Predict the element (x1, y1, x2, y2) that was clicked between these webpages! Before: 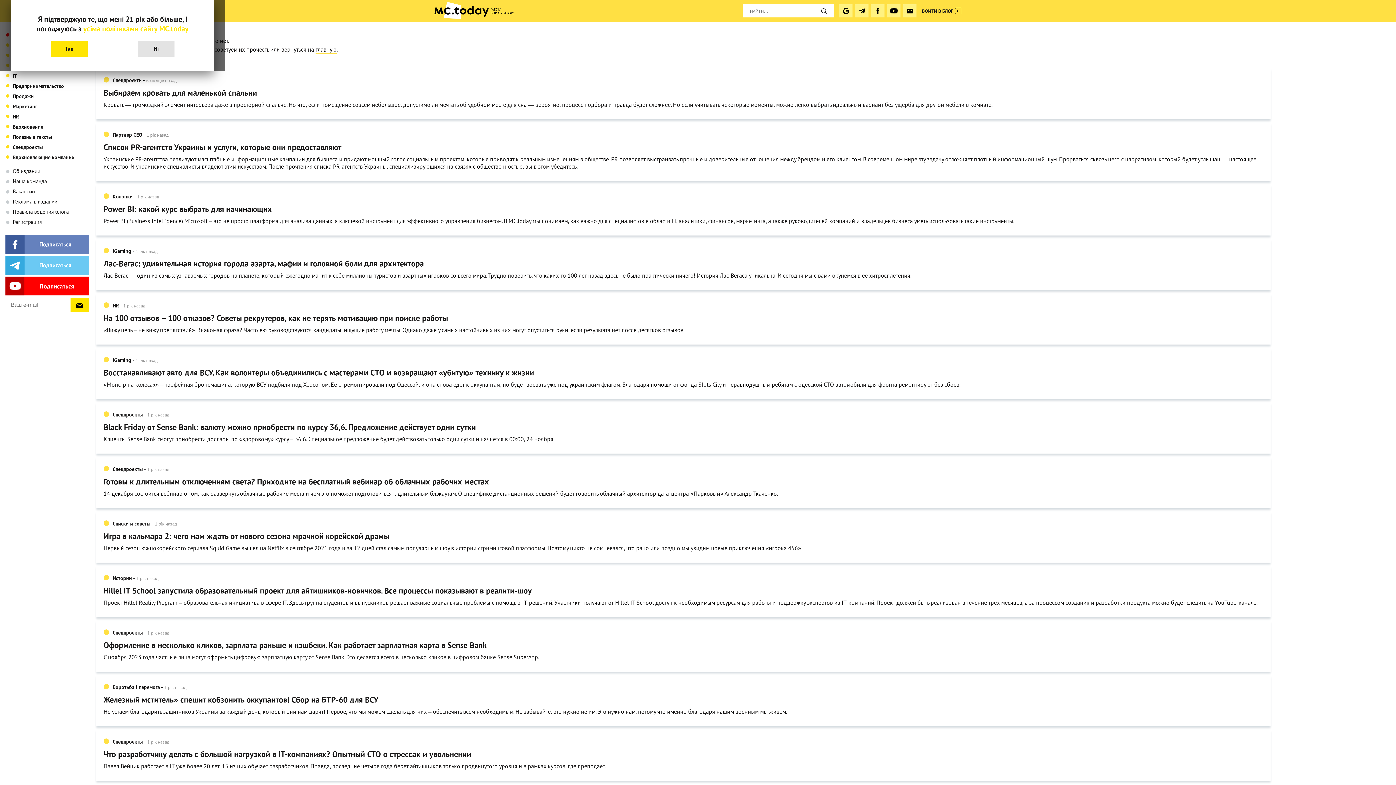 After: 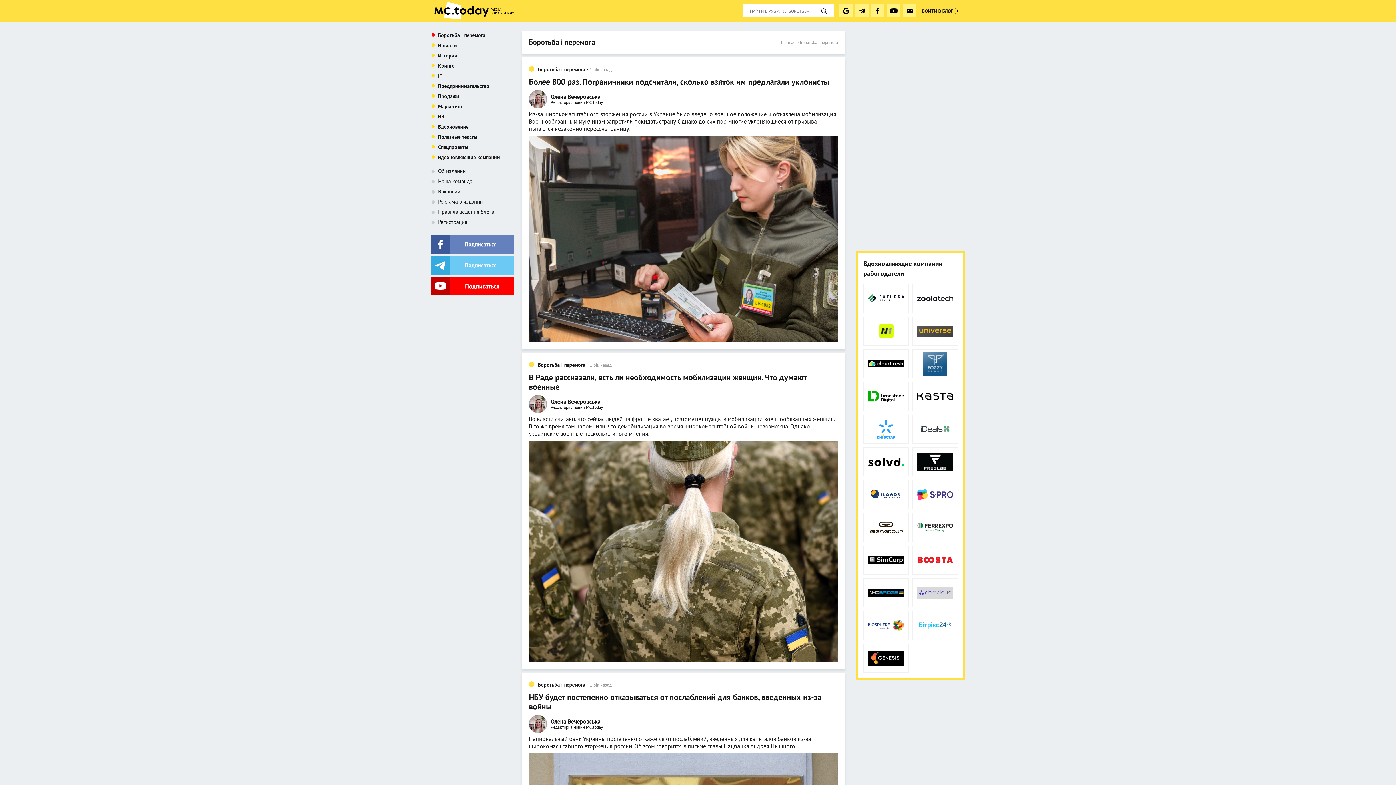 Action: bbox: (112, 684, 160, 690) label: Боротьба і перемога